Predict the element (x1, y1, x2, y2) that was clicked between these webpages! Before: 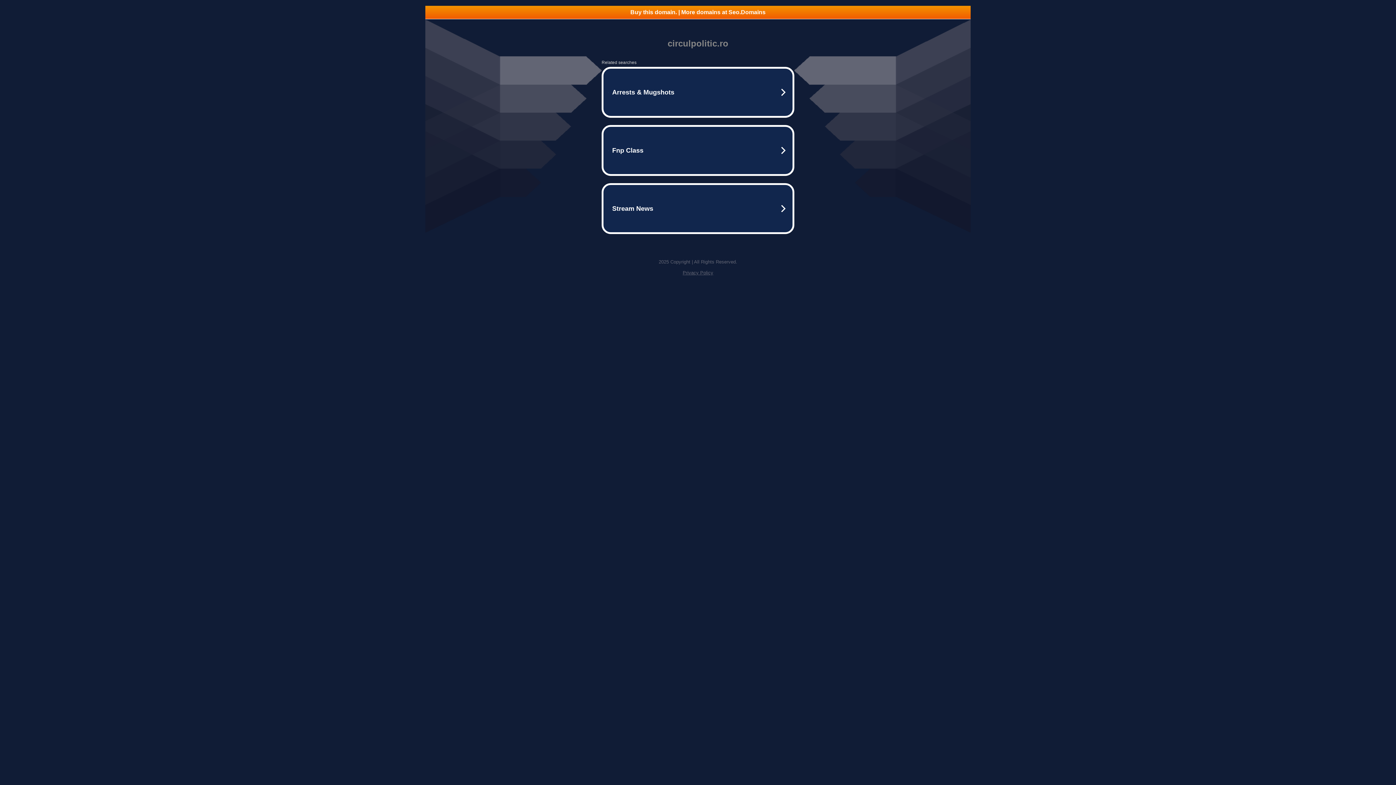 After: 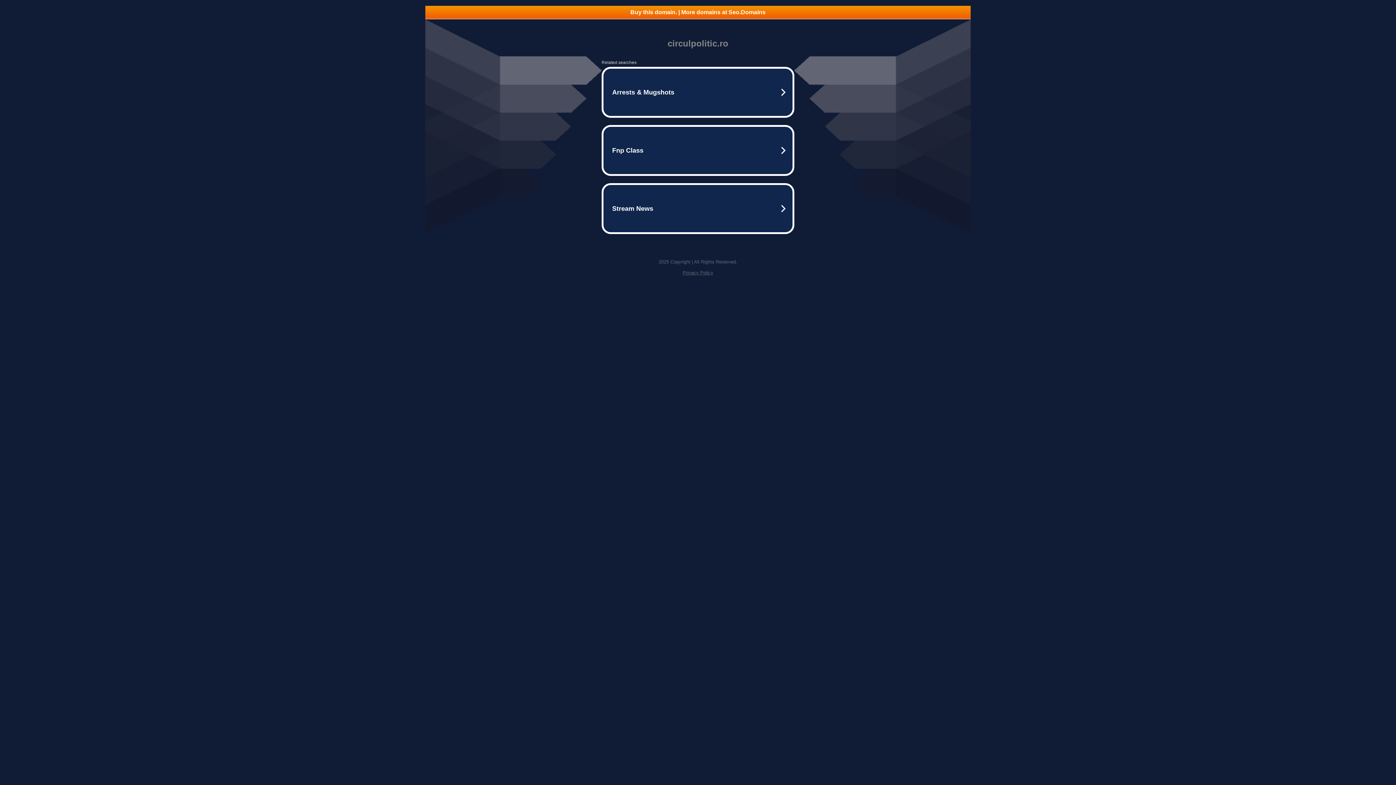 Action: label: Buy this domain. | More domains at Seo.Domains bbox: (425, 5, 970, 18)